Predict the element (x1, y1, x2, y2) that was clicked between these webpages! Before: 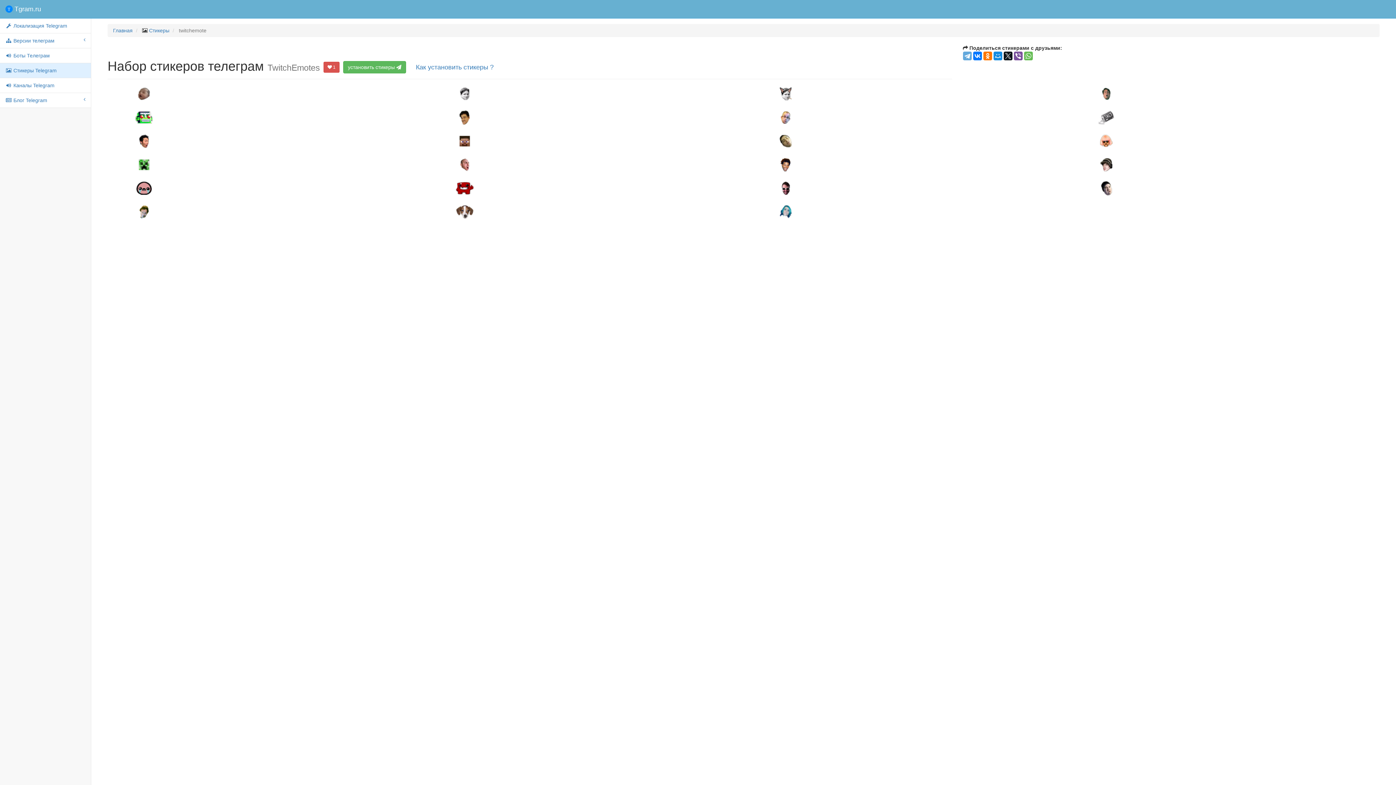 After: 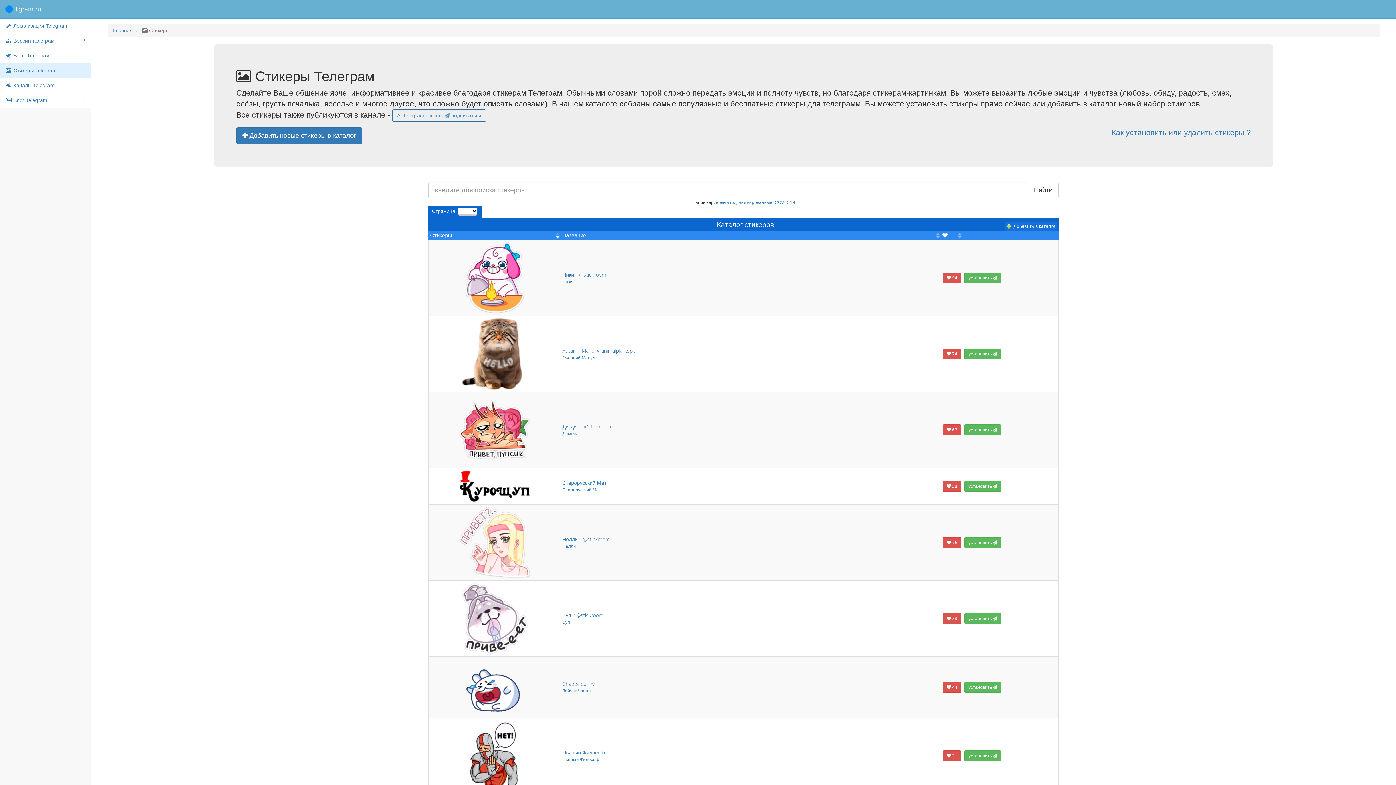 Action: bbox: (149, 27, 169, 33) label: Стикеры